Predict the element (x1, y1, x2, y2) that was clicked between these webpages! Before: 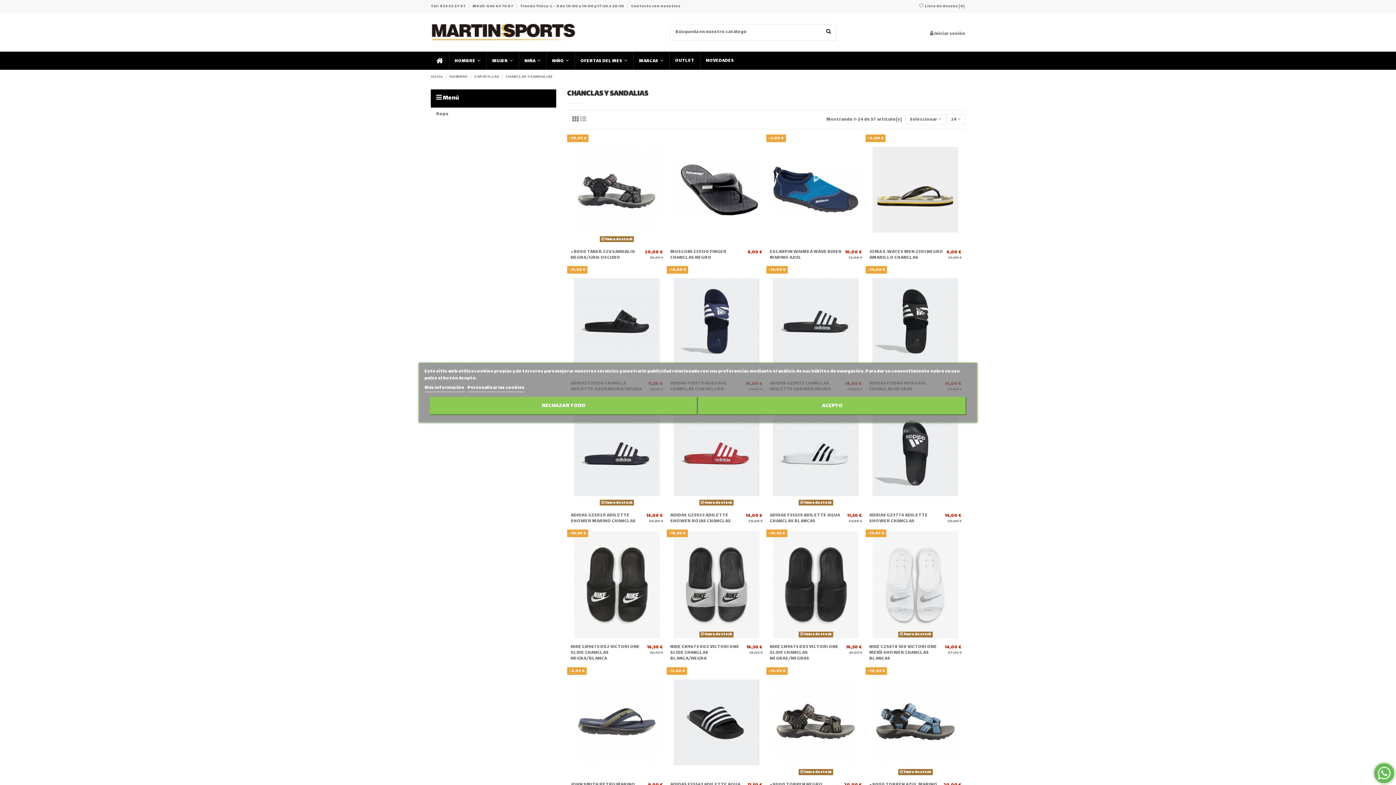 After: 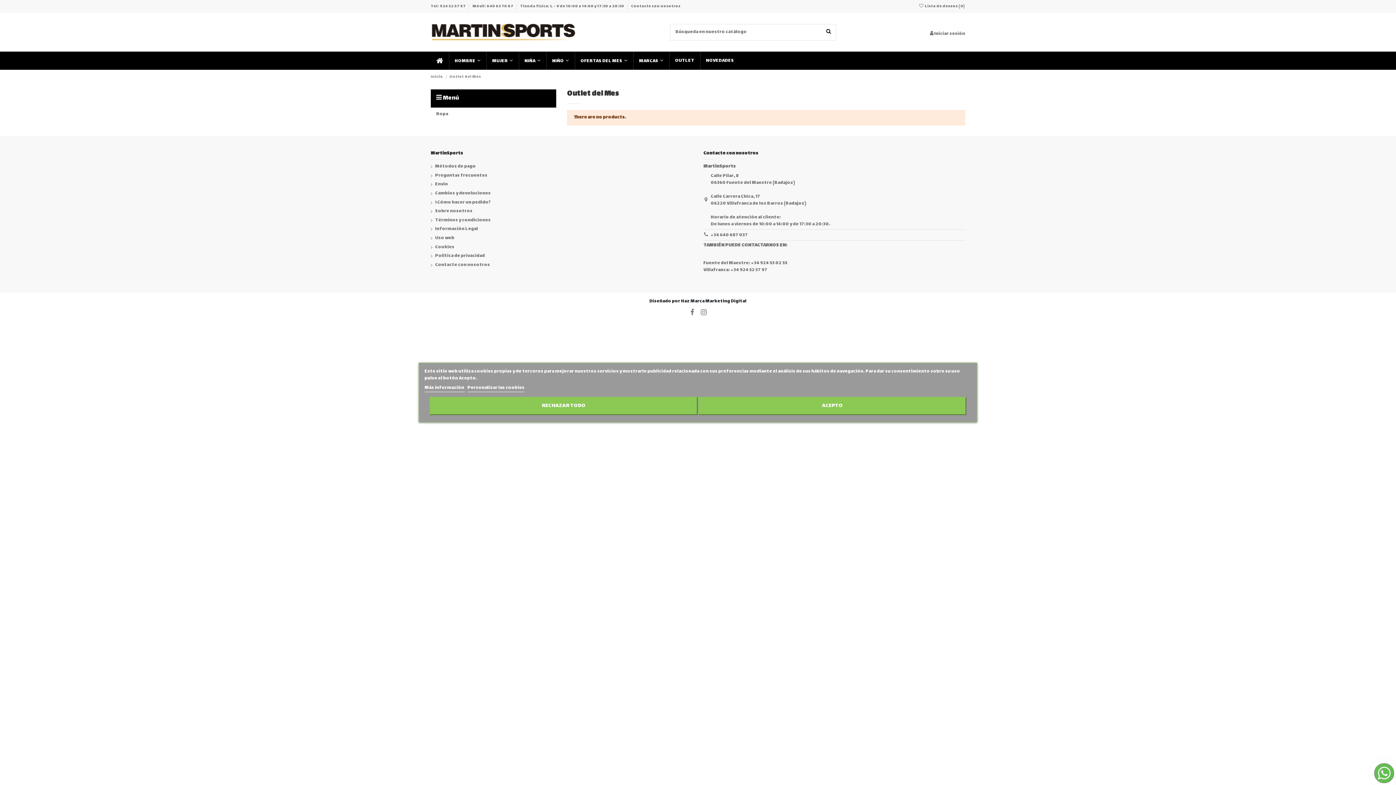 Action: label: OUTLET bbox: (669, 51, 700, 69)